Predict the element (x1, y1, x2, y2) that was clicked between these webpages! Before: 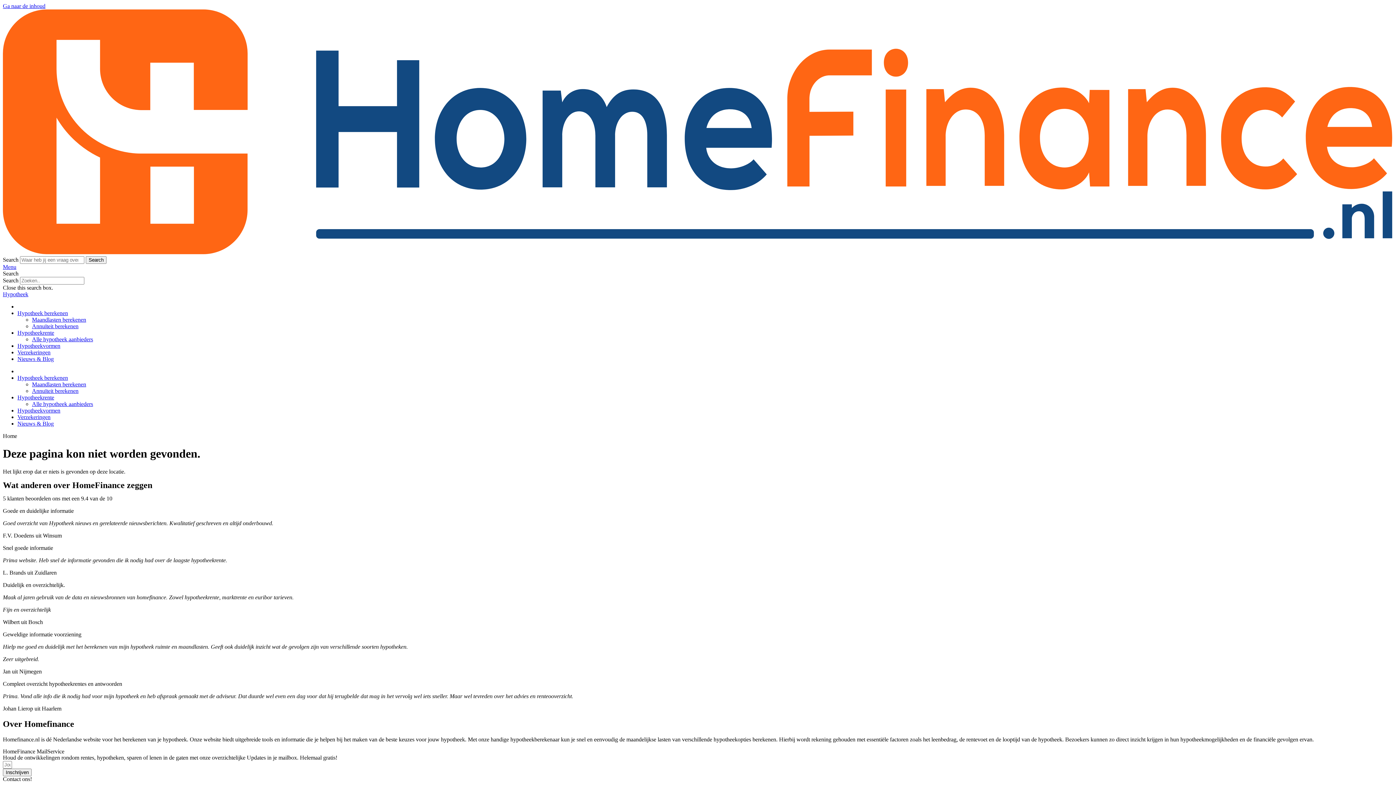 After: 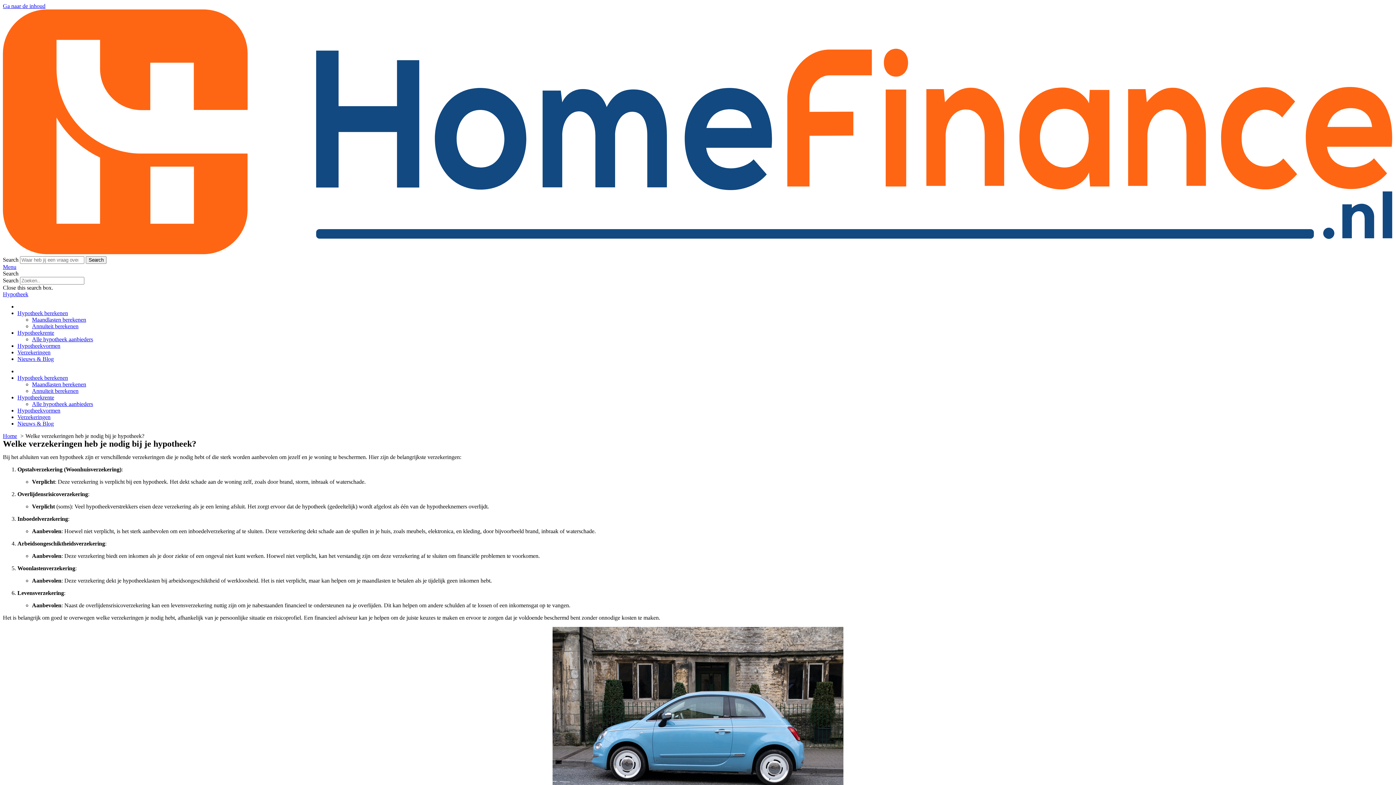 Action: label: Verzekeringen bbox: (17, 349, 50, 355)